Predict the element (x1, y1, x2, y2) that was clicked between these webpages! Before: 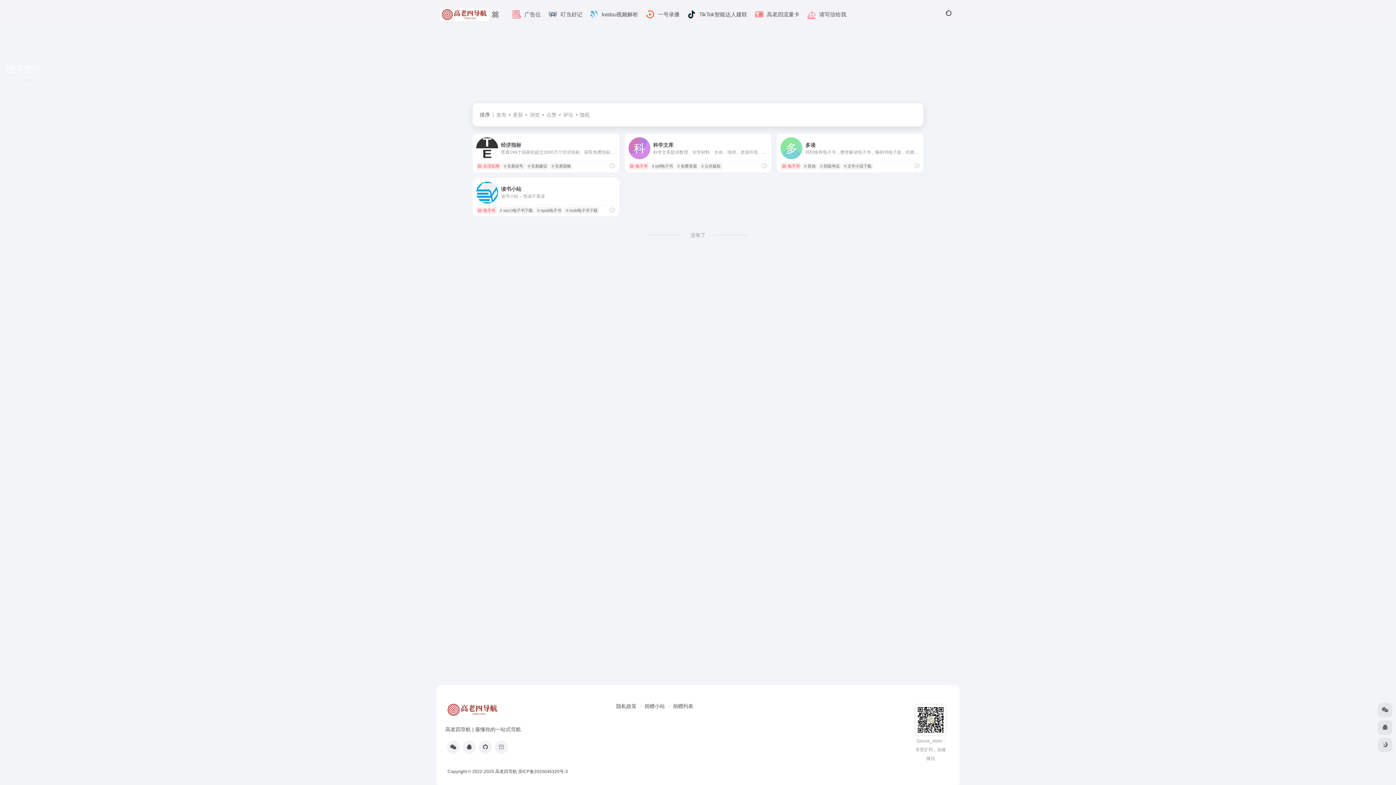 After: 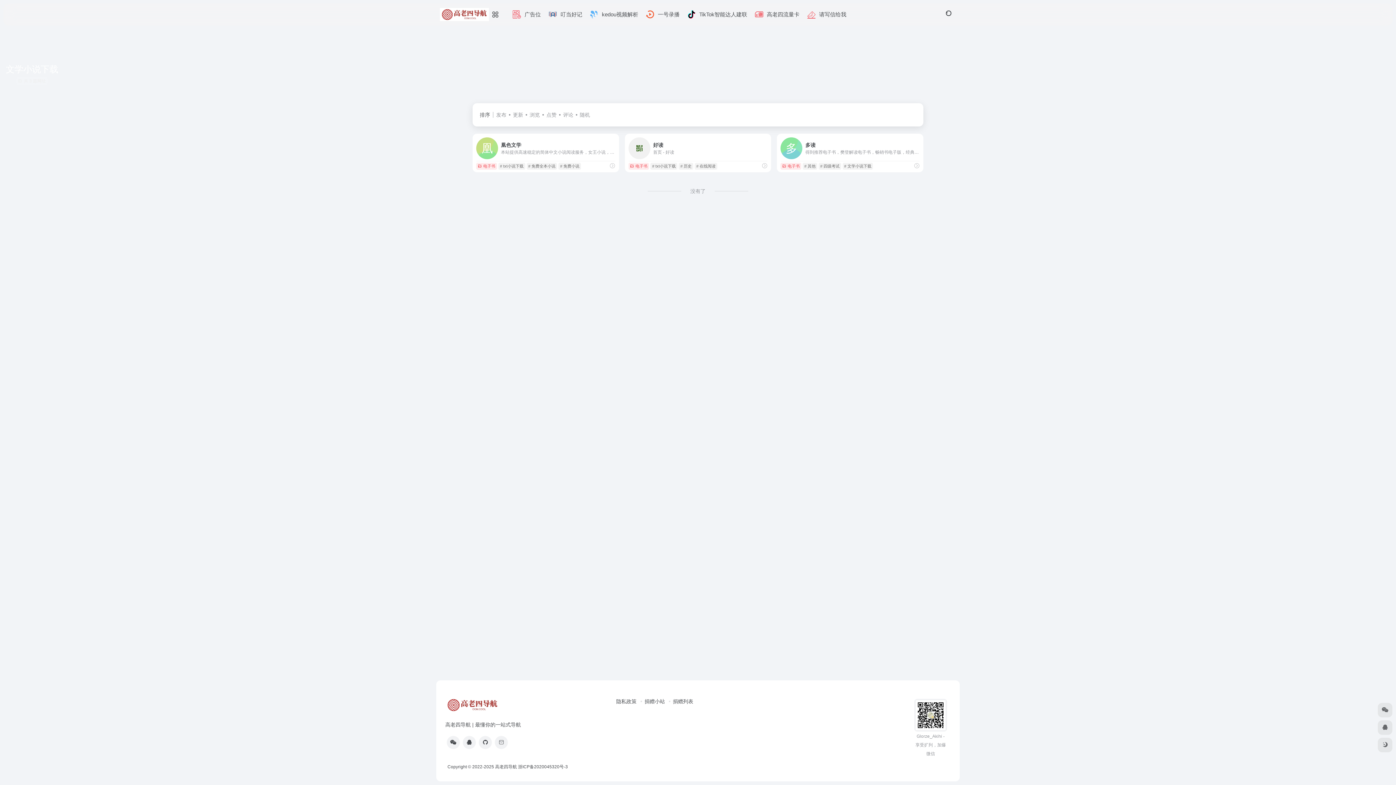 Action: label: # 文学小说下载 bbox: (842, 162, 873, 169)